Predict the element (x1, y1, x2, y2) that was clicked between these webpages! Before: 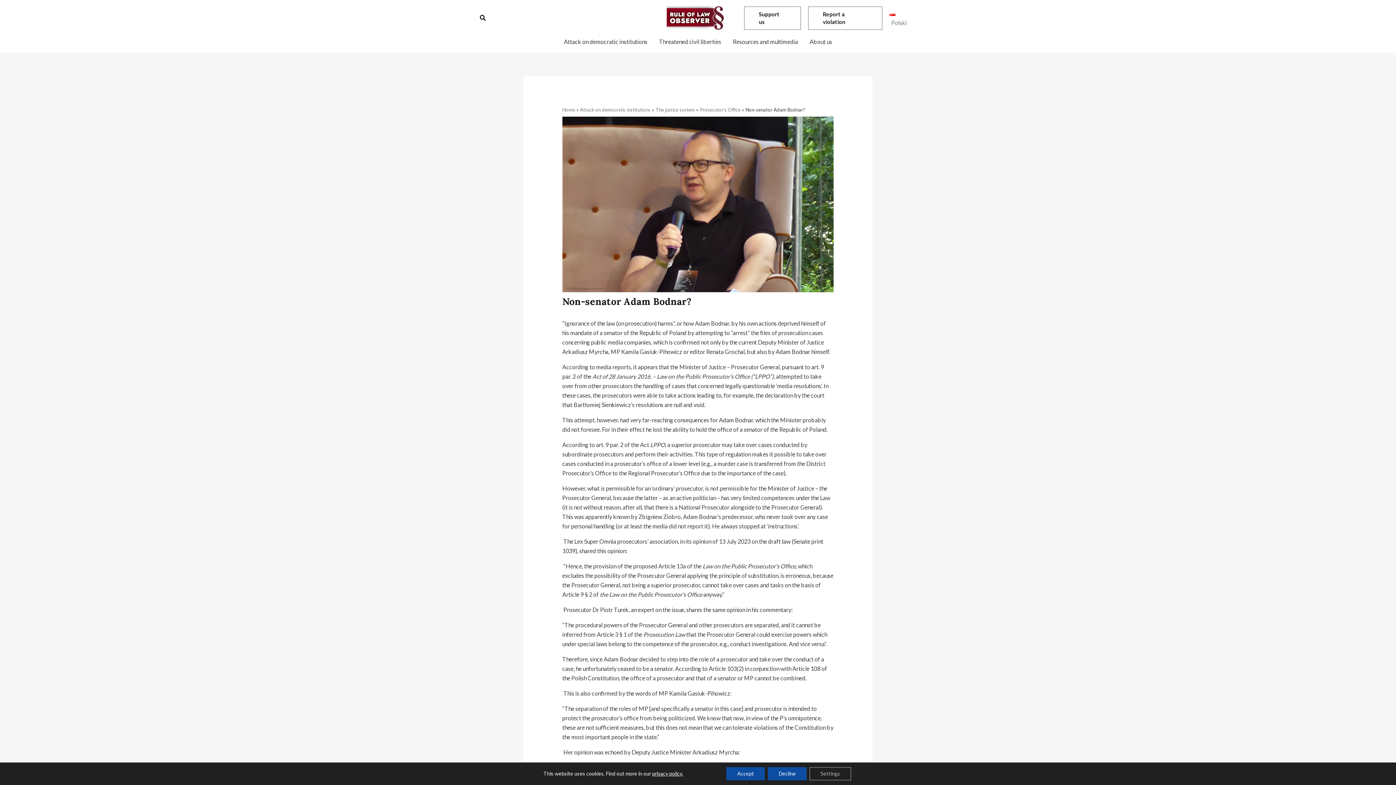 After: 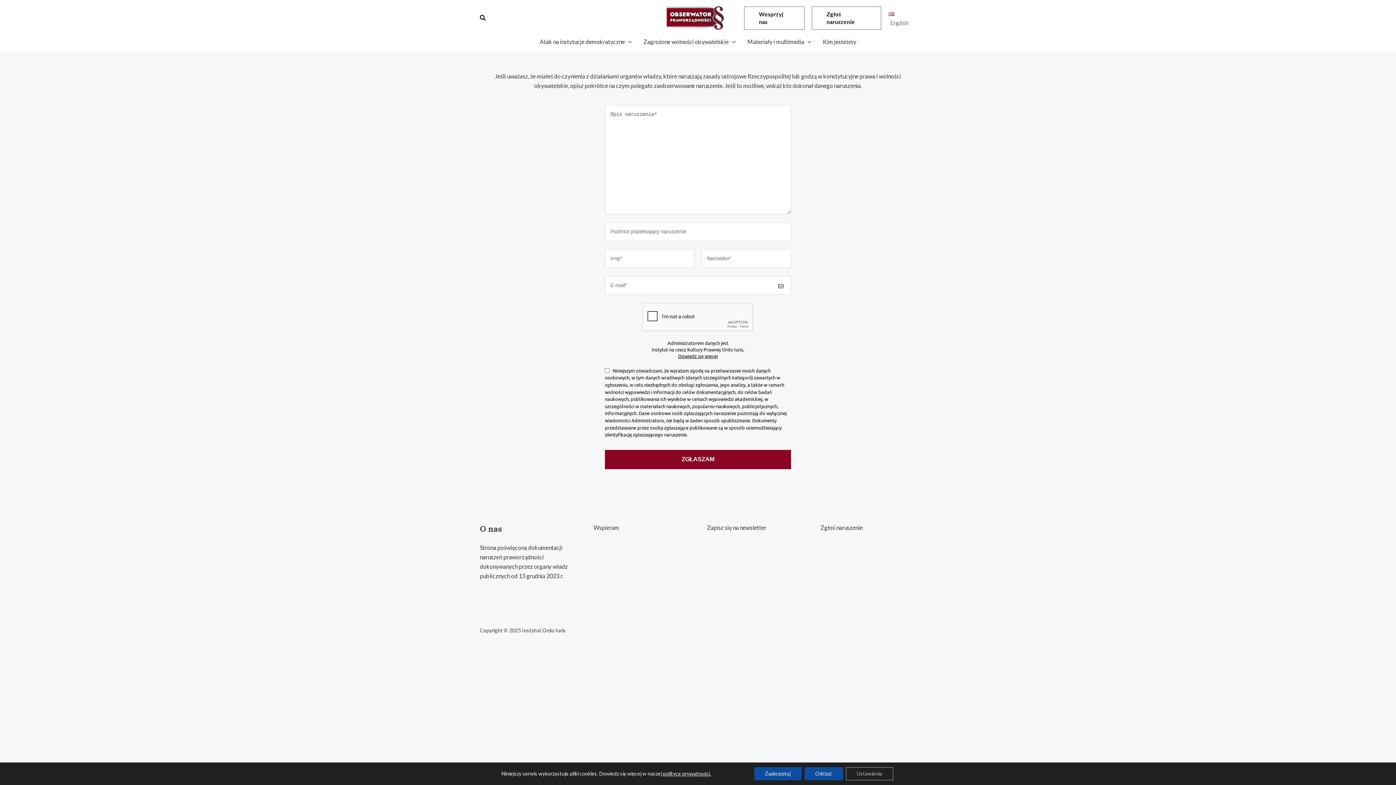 Action: label: Report a violation bbox: (808, 6, 882, 29)